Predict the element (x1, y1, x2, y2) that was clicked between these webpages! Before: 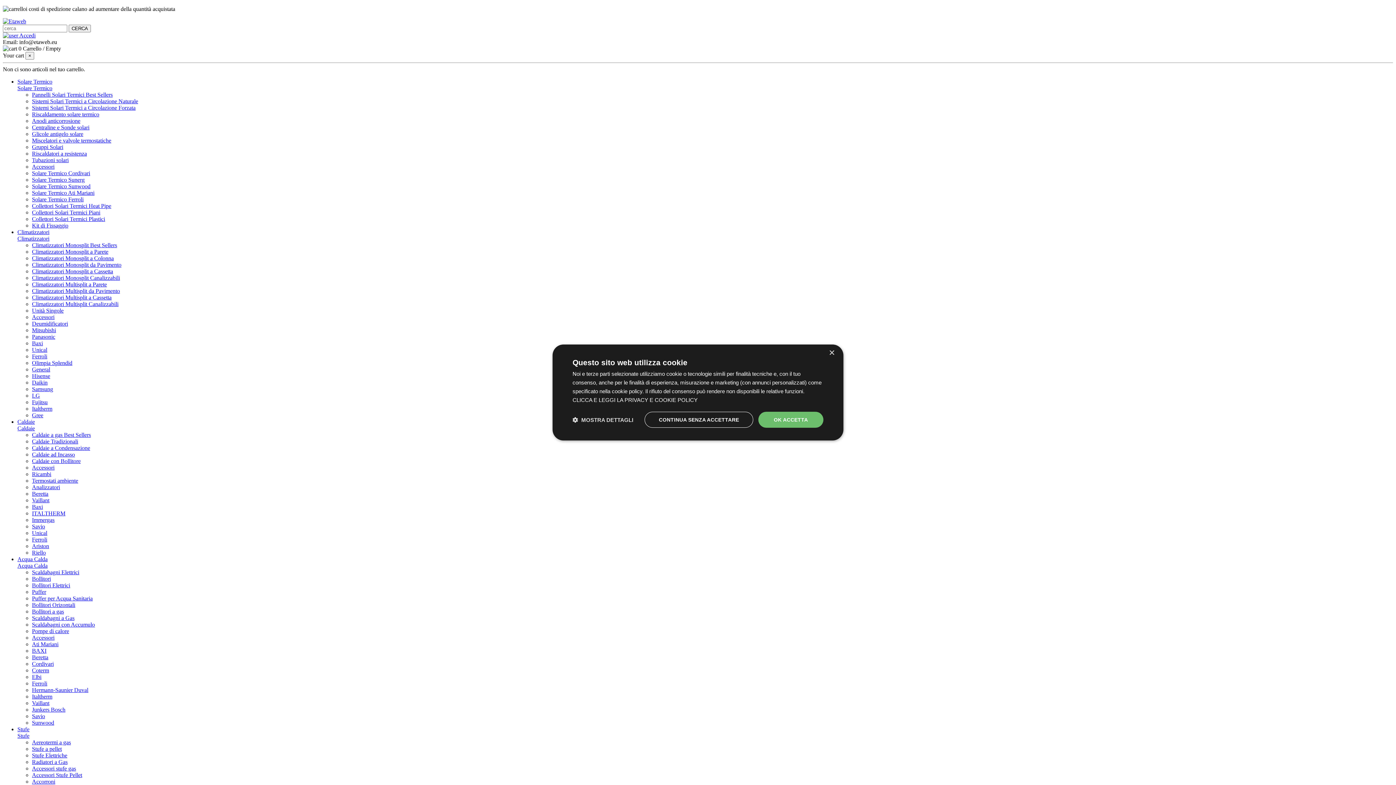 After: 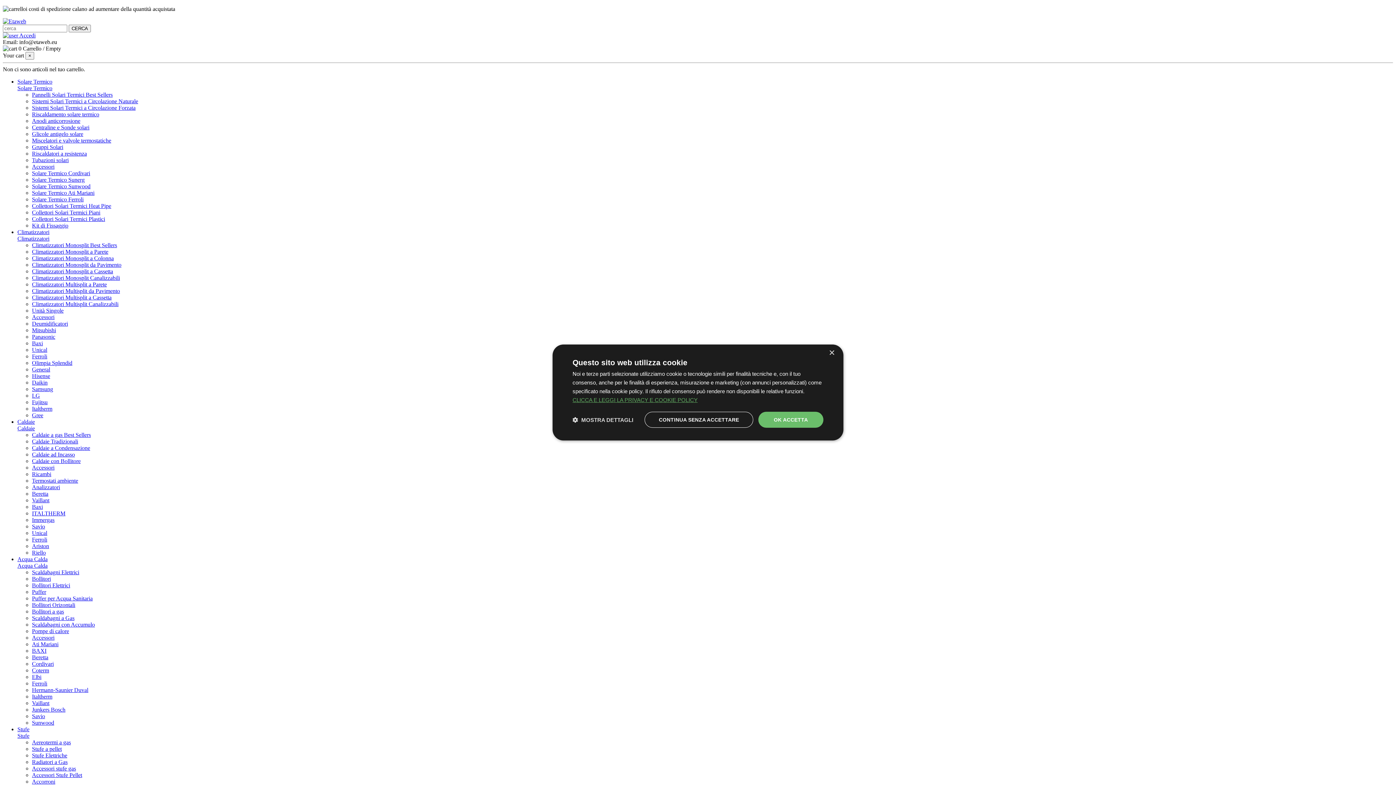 Action: label: CLICCA E LEGGI LA PRIVACY E COOKIE POLICY, opens a new window bbox: (572, 397, 697, 403)